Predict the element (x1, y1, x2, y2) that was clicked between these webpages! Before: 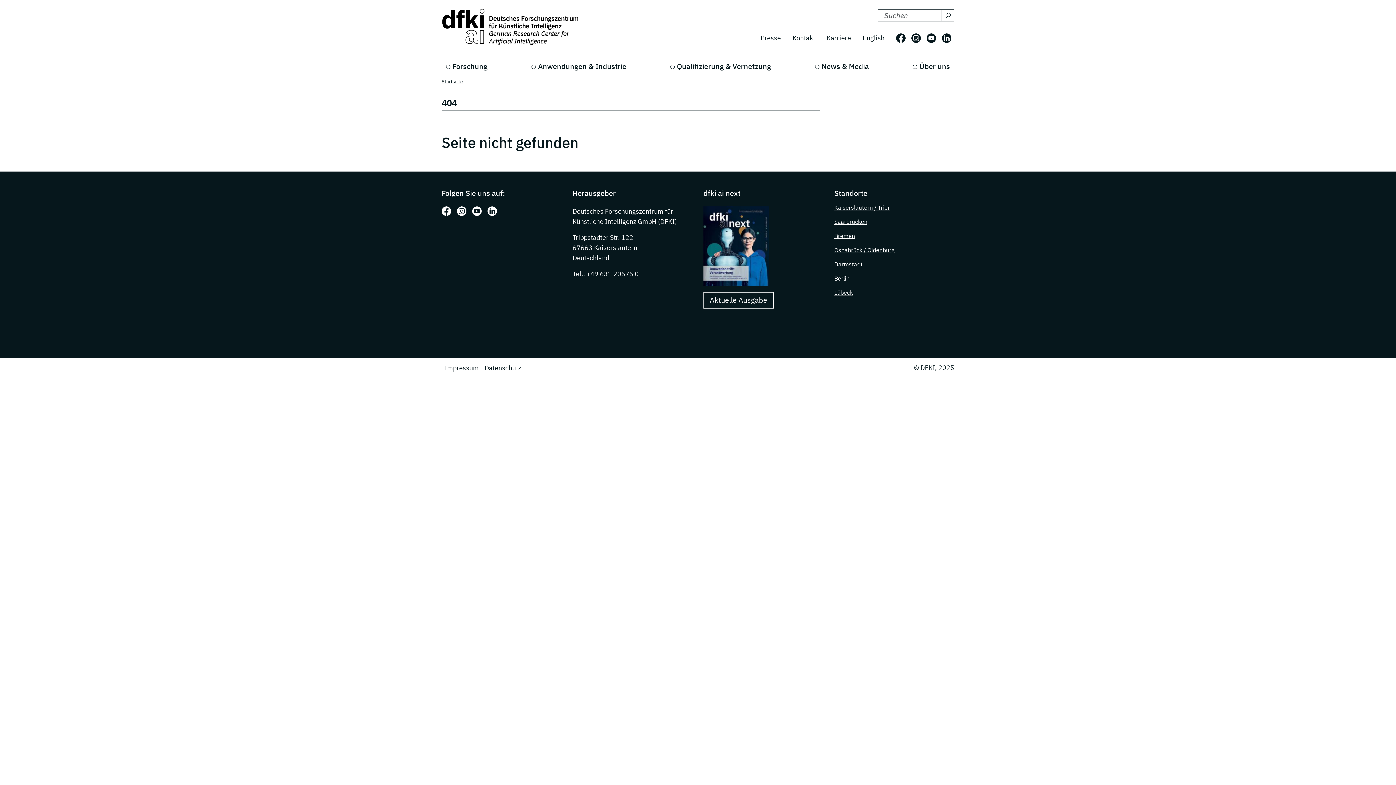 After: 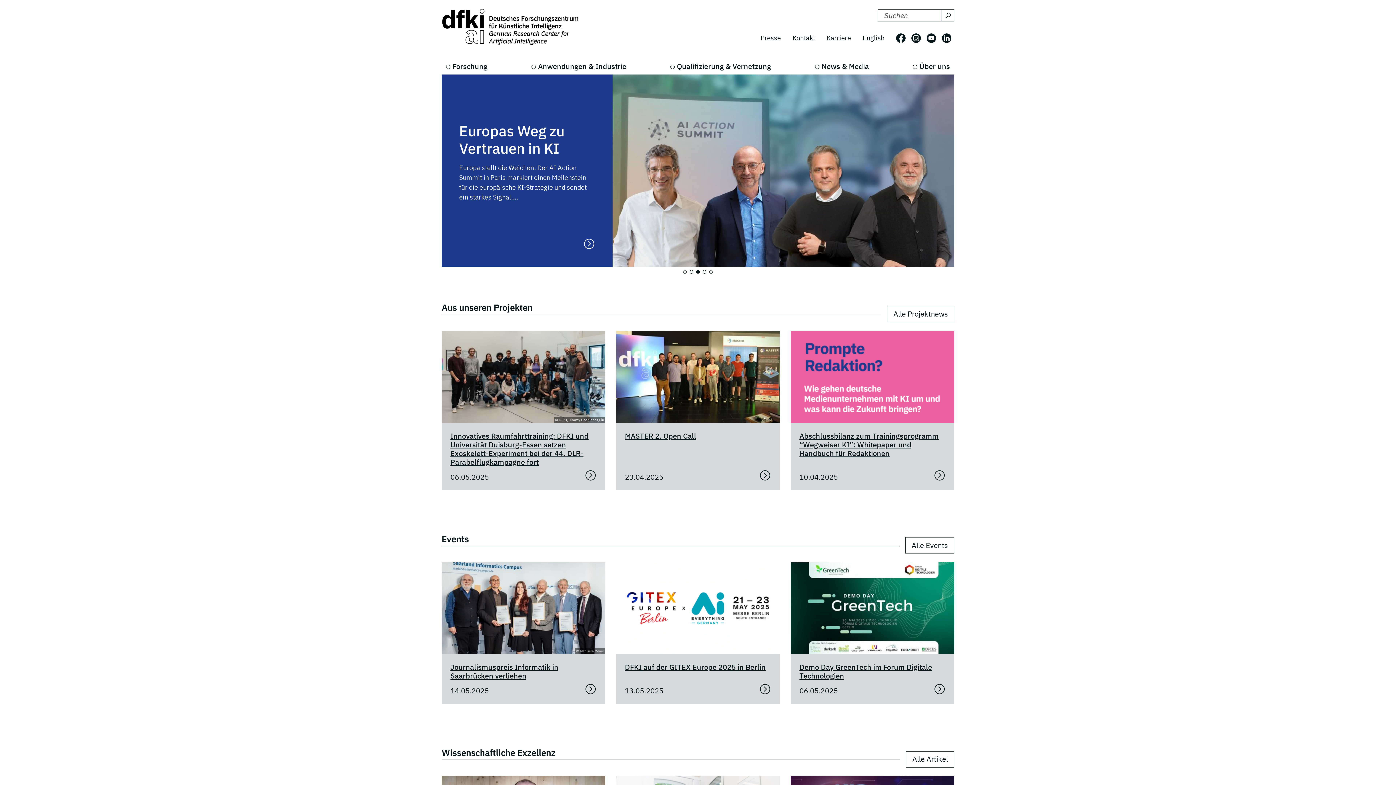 Action: bbox: (441, 8, 581, 46)